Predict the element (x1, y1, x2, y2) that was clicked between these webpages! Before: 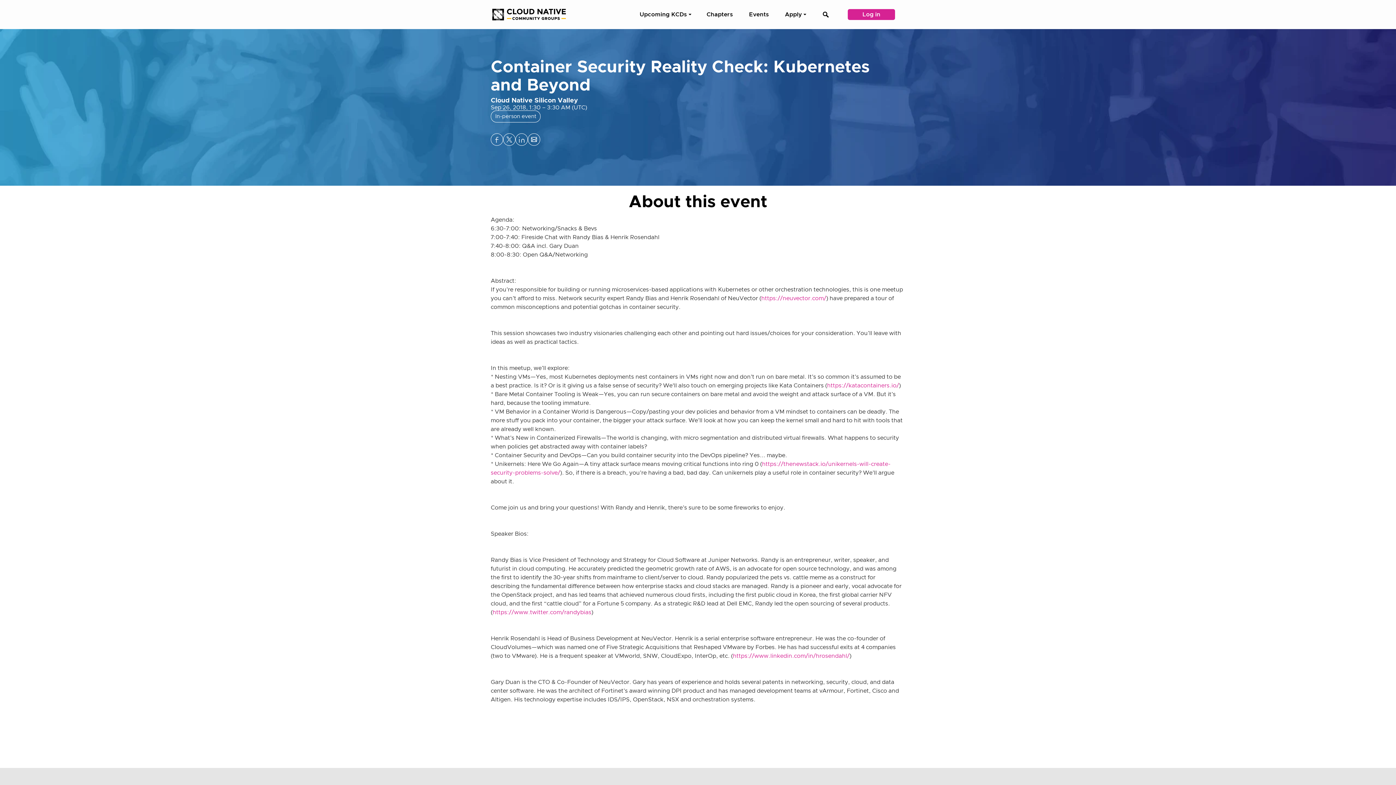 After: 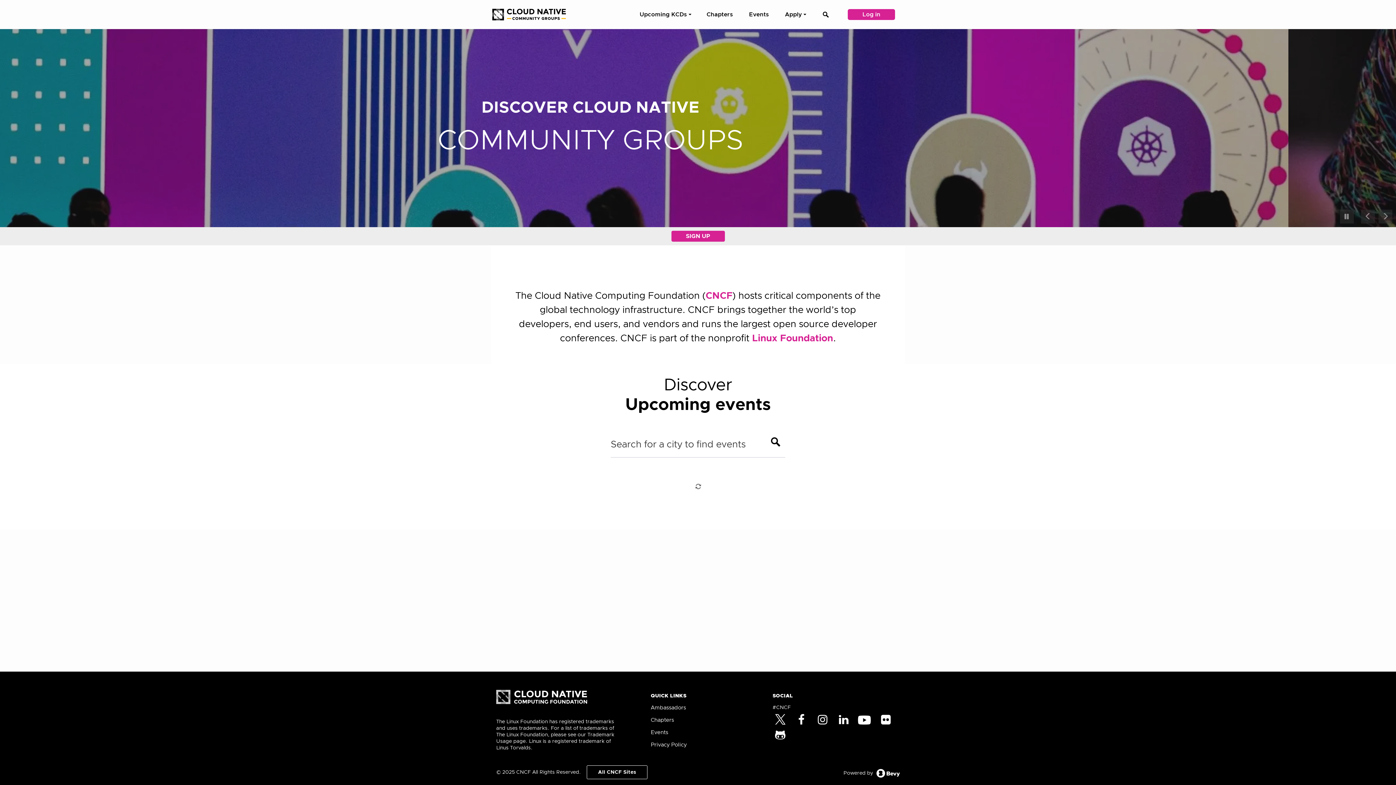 Action: bbox: (483, 7, 567, 21)